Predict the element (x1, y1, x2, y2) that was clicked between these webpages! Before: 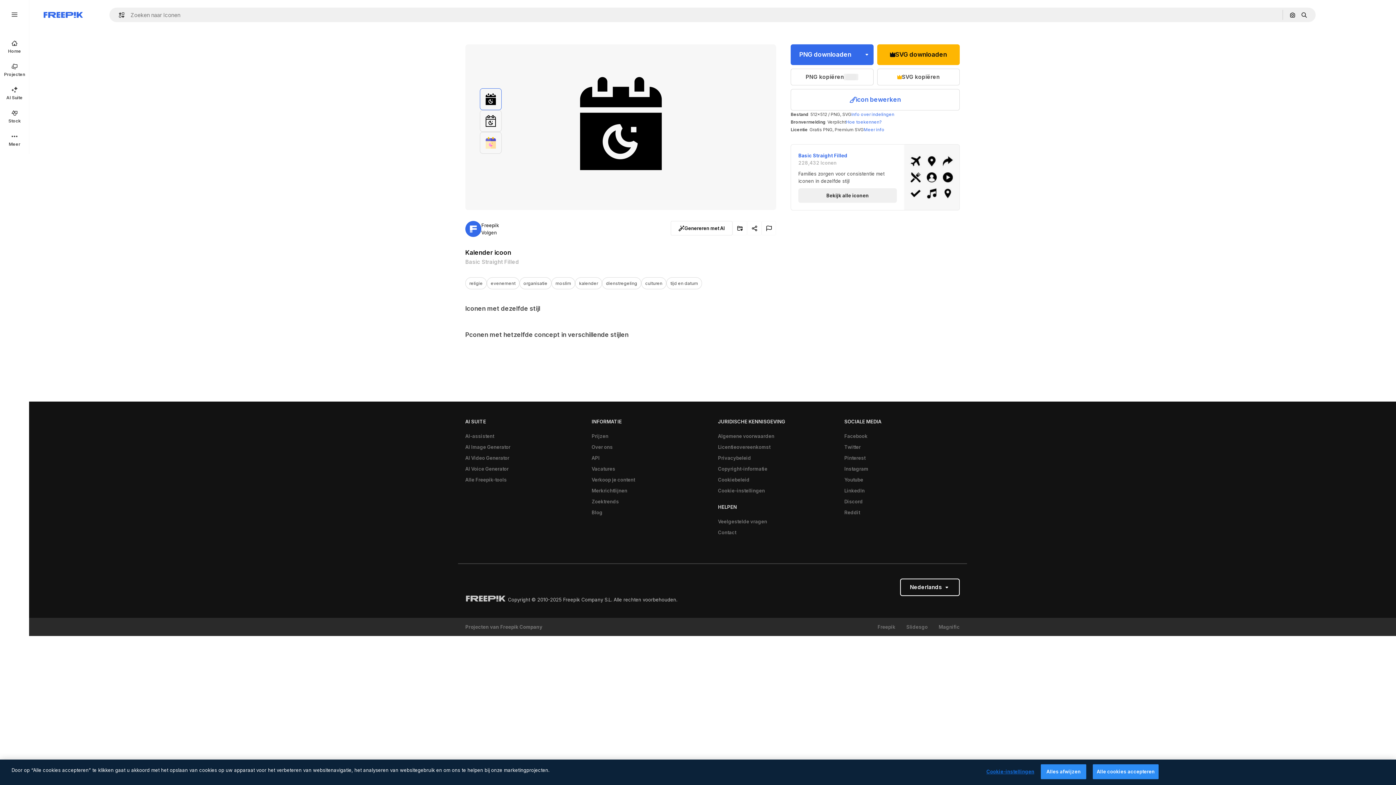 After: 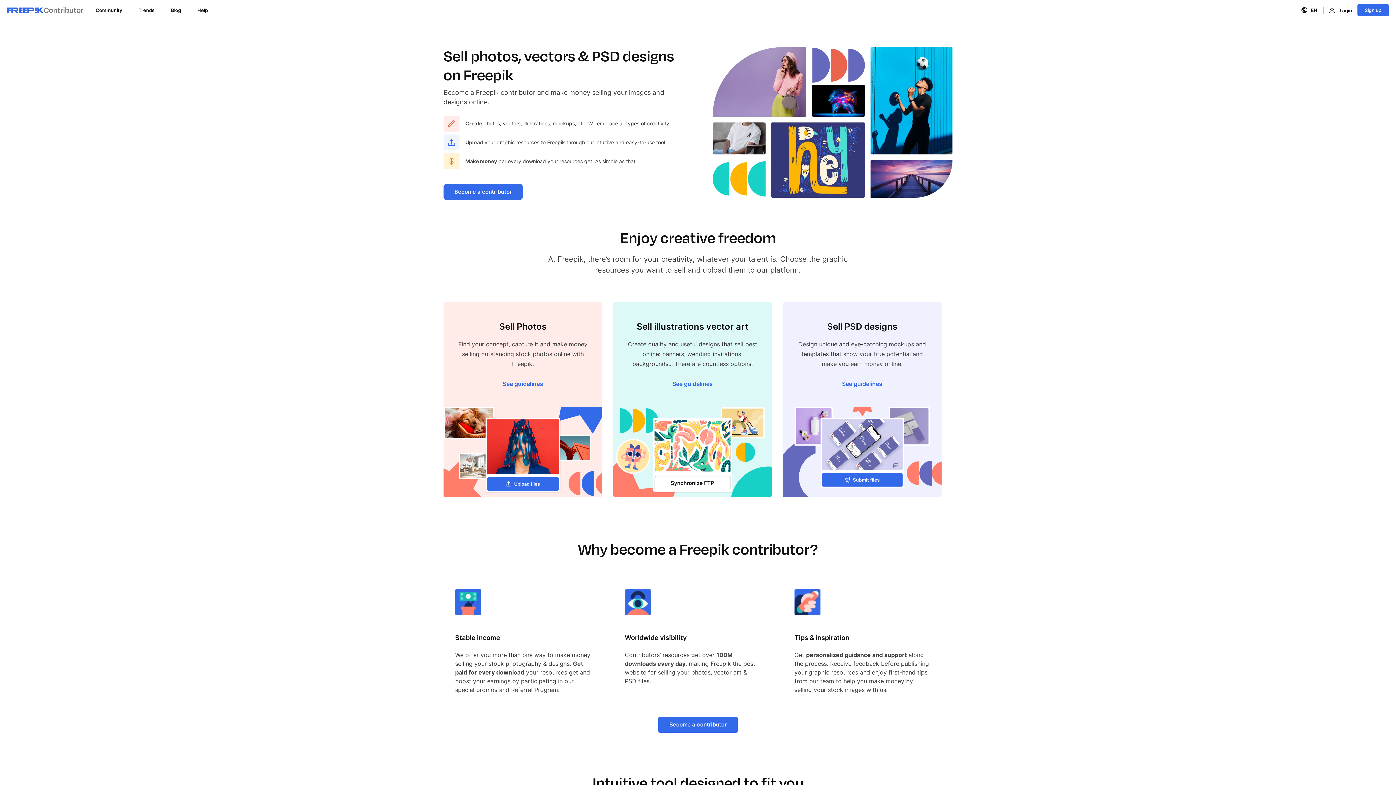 Action: bbox: (588, 474, 638, 485) label: Verkoop je content